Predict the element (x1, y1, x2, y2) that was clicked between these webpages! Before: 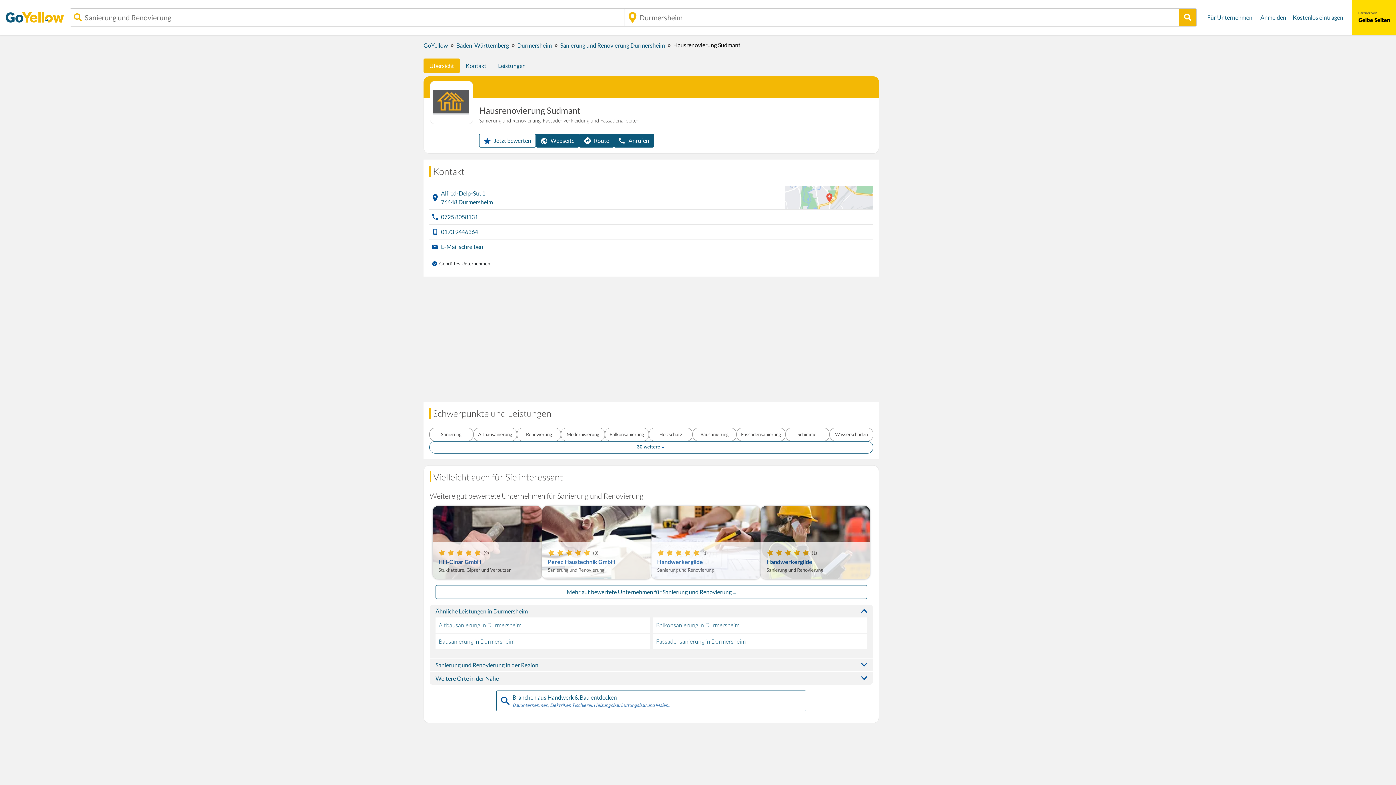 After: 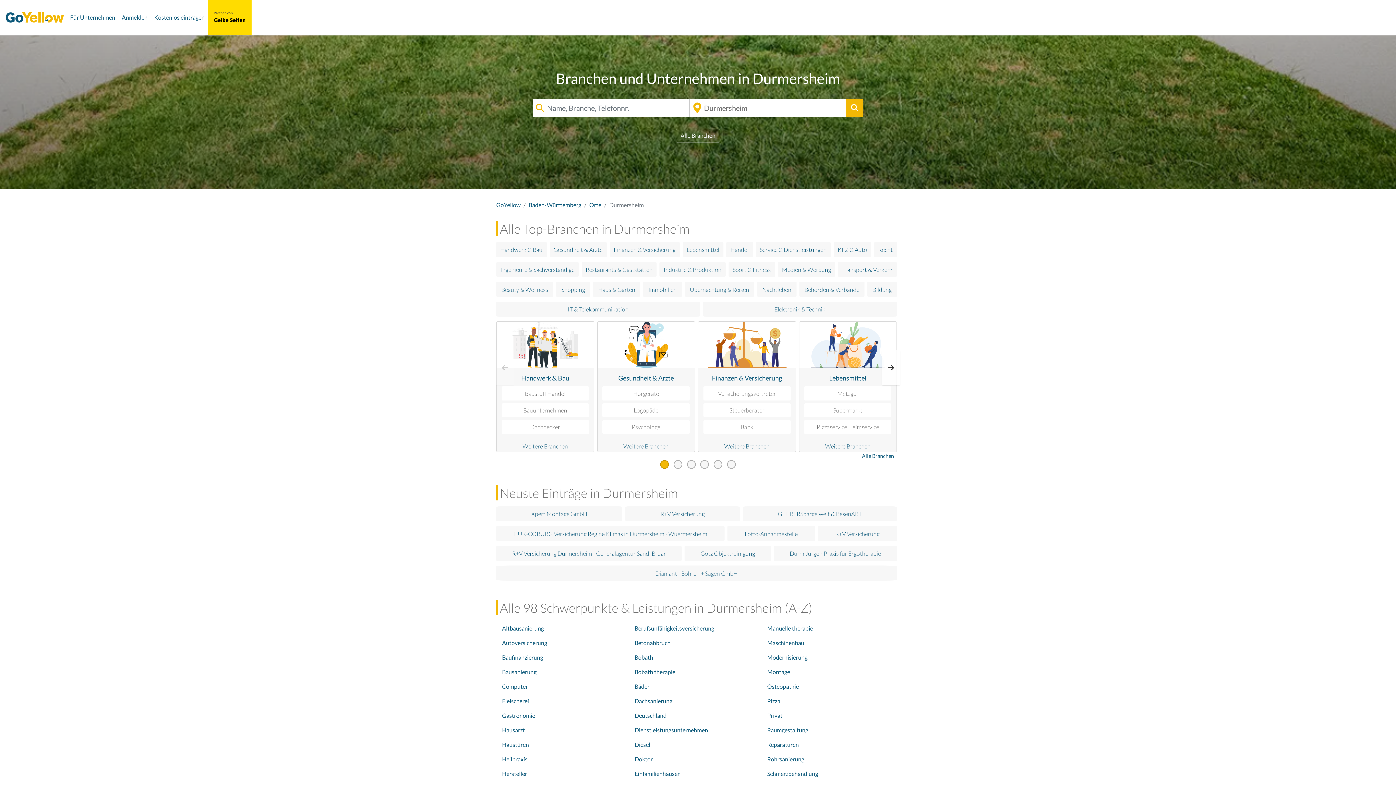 Action: bbox: (517, 41, 552, 48) label: Durmersheim